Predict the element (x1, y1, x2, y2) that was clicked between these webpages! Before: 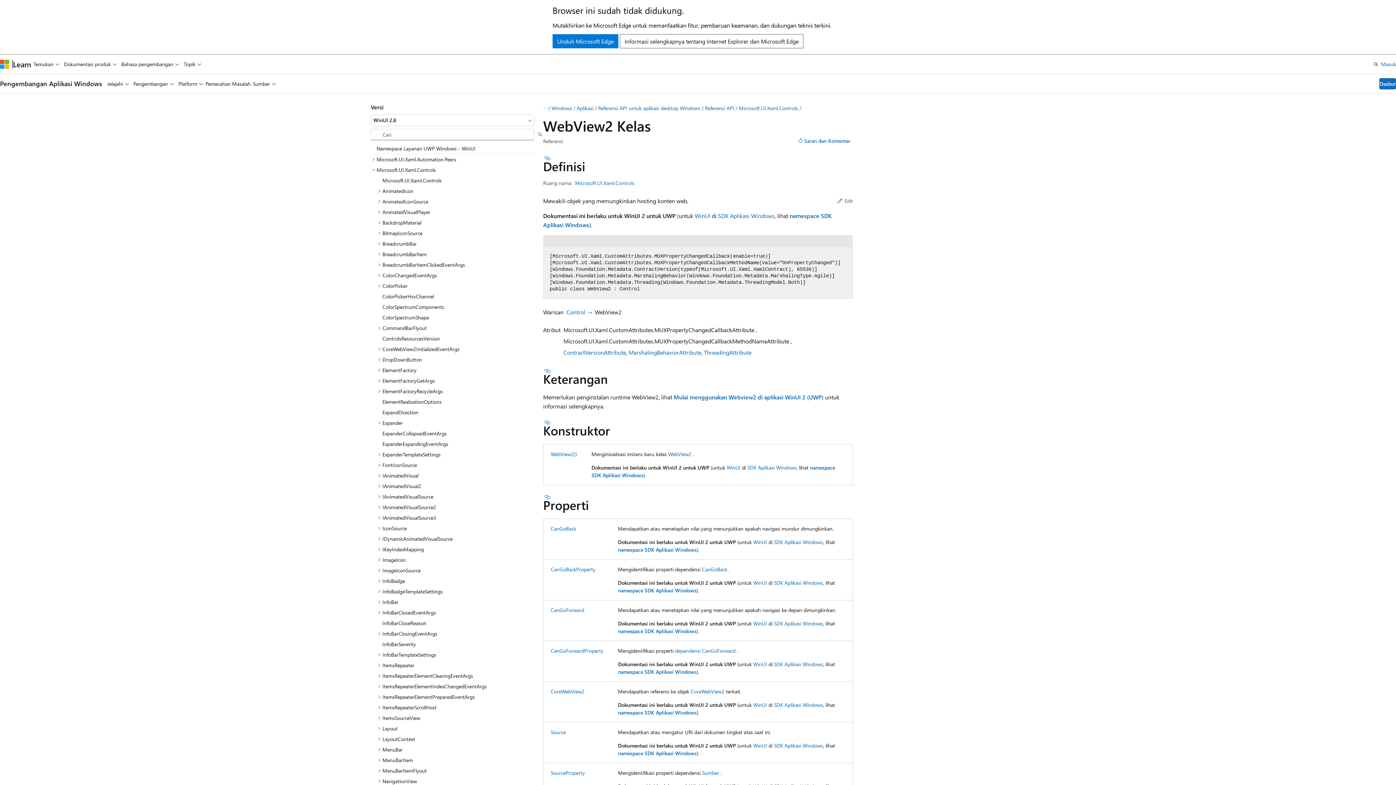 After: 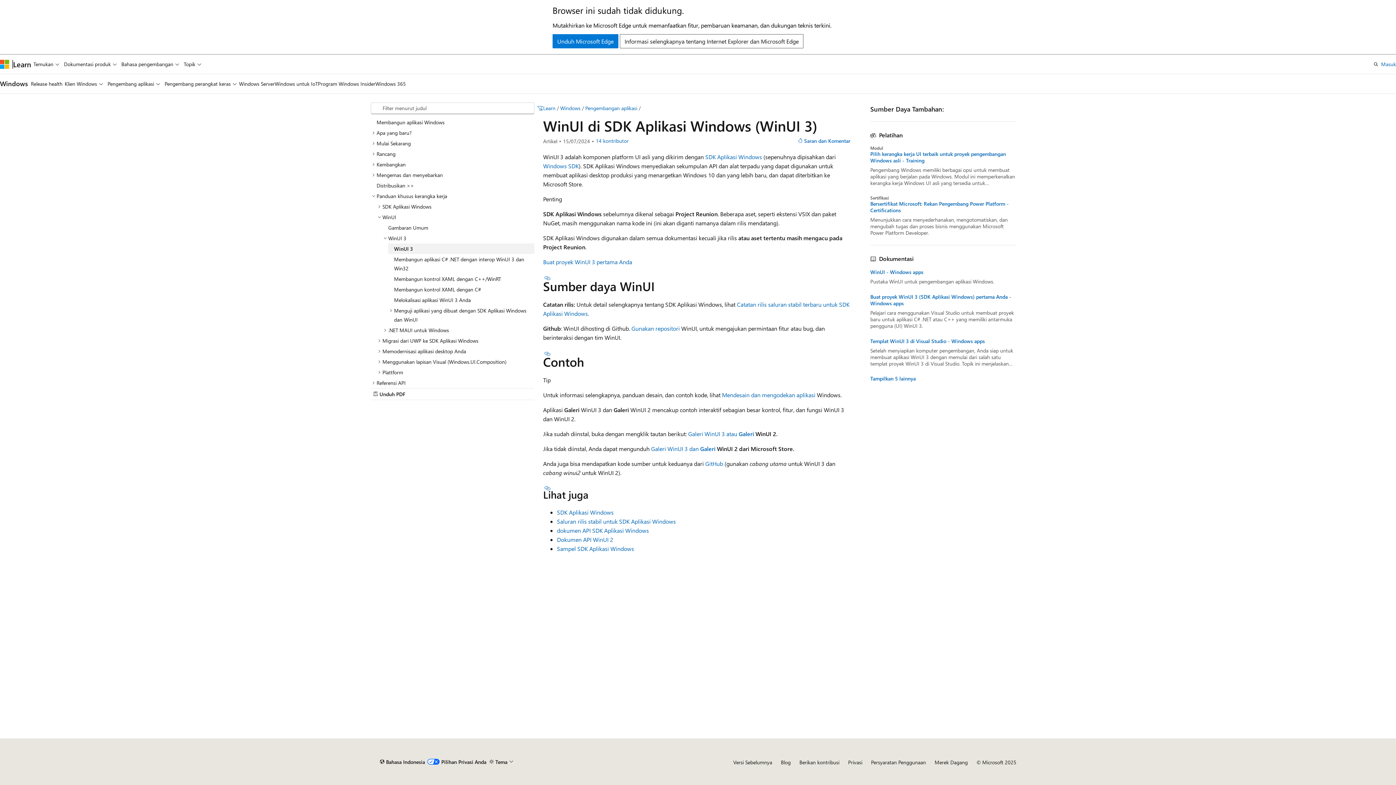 Action: bbox: (753, 701, 767, 708) label: WinUI